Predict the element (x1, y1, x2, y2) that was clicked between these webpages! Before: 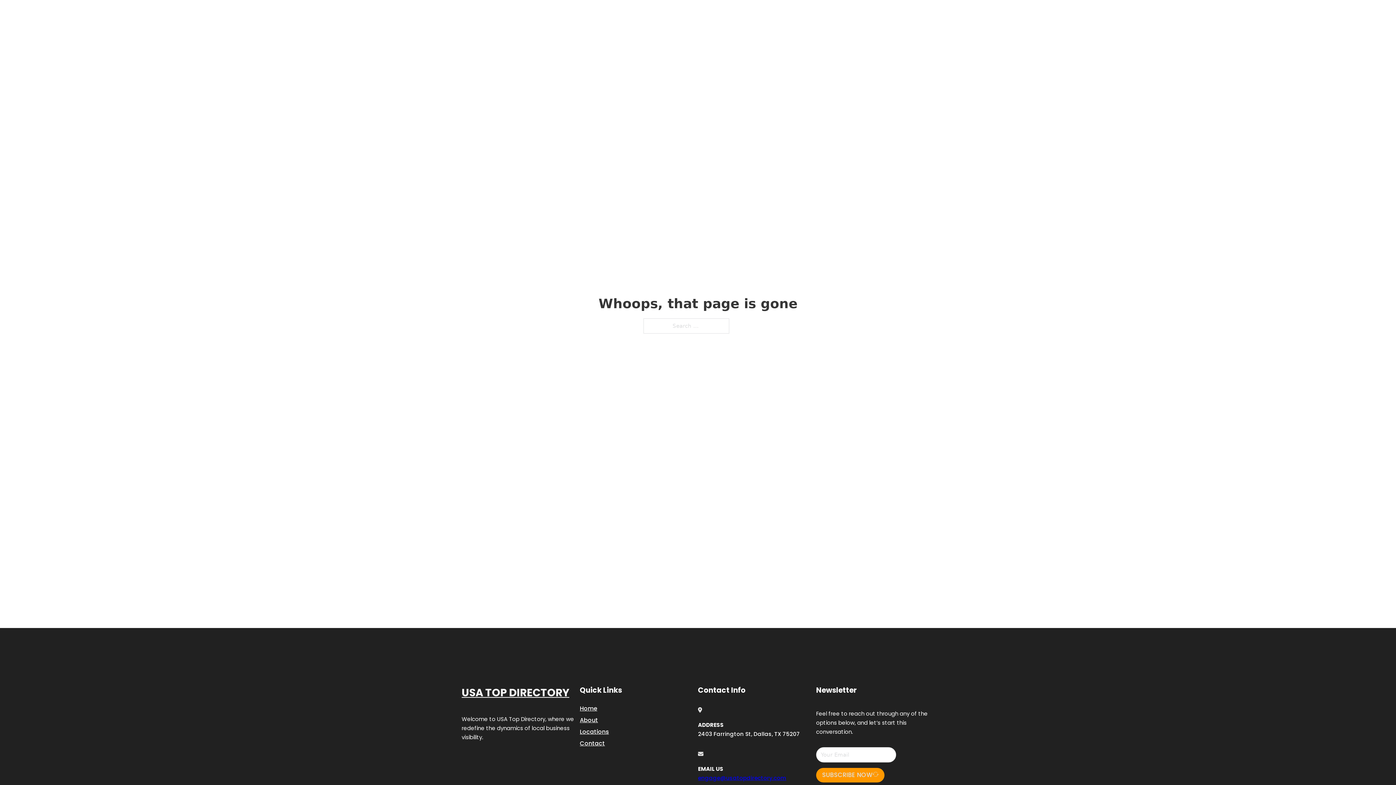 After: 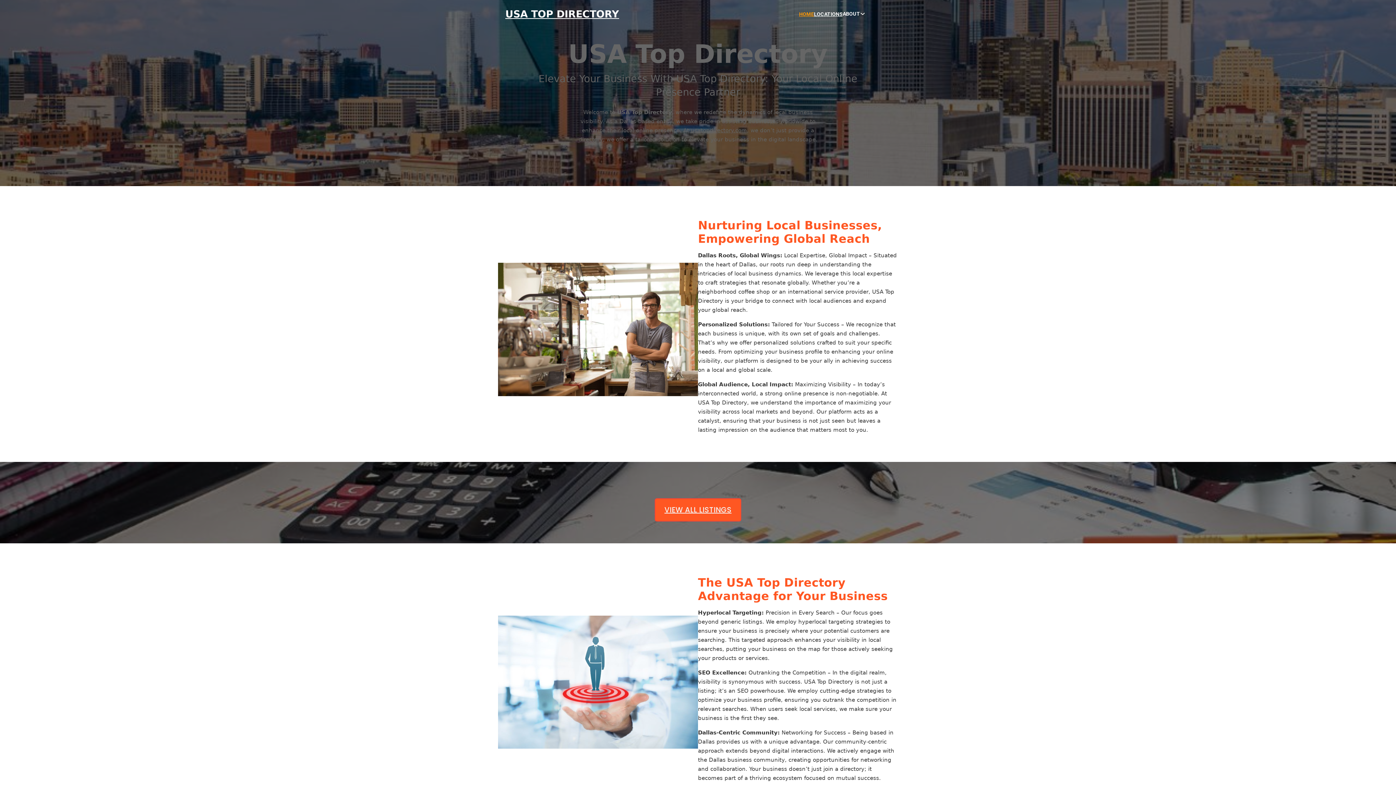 Action: label: USA TOP DIRECTORY bbox: (461, 684, 569, 702)